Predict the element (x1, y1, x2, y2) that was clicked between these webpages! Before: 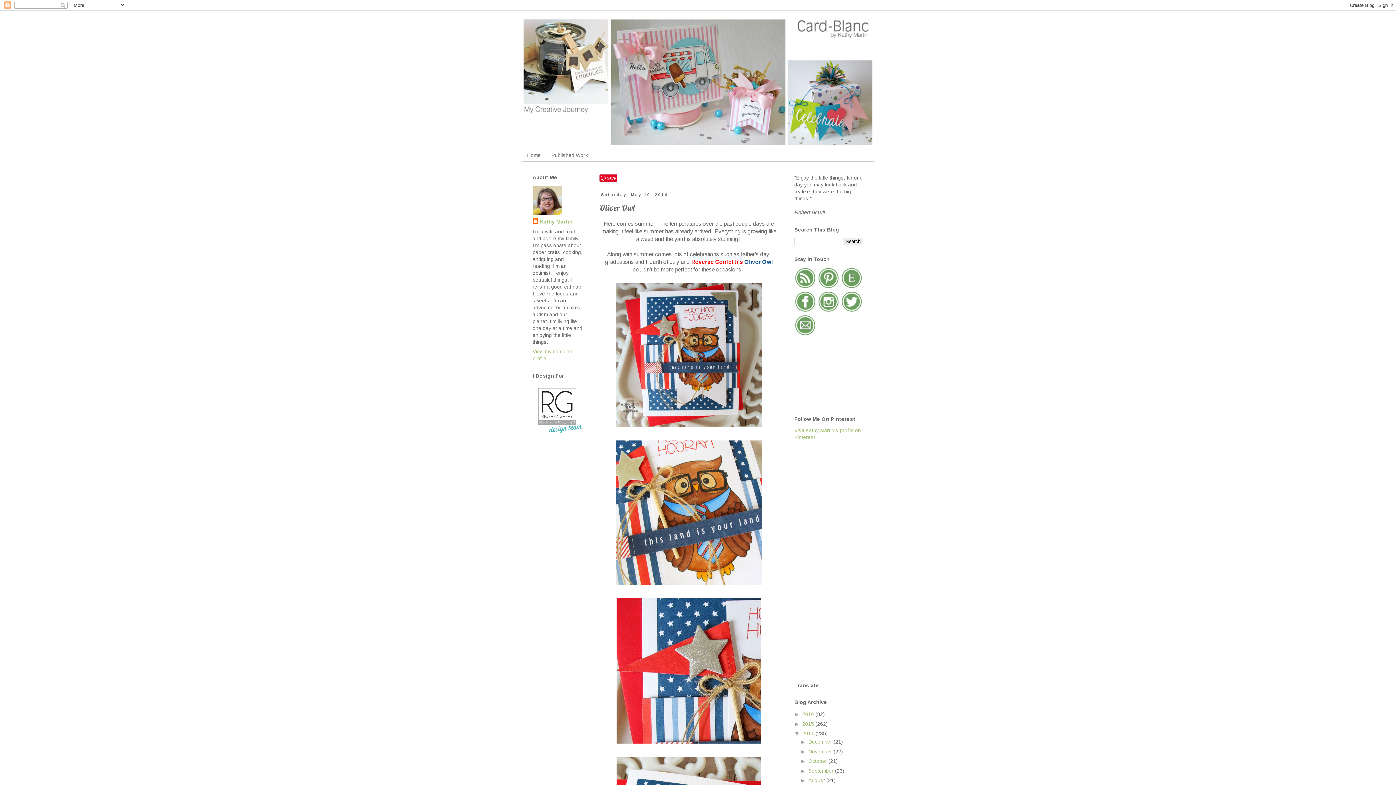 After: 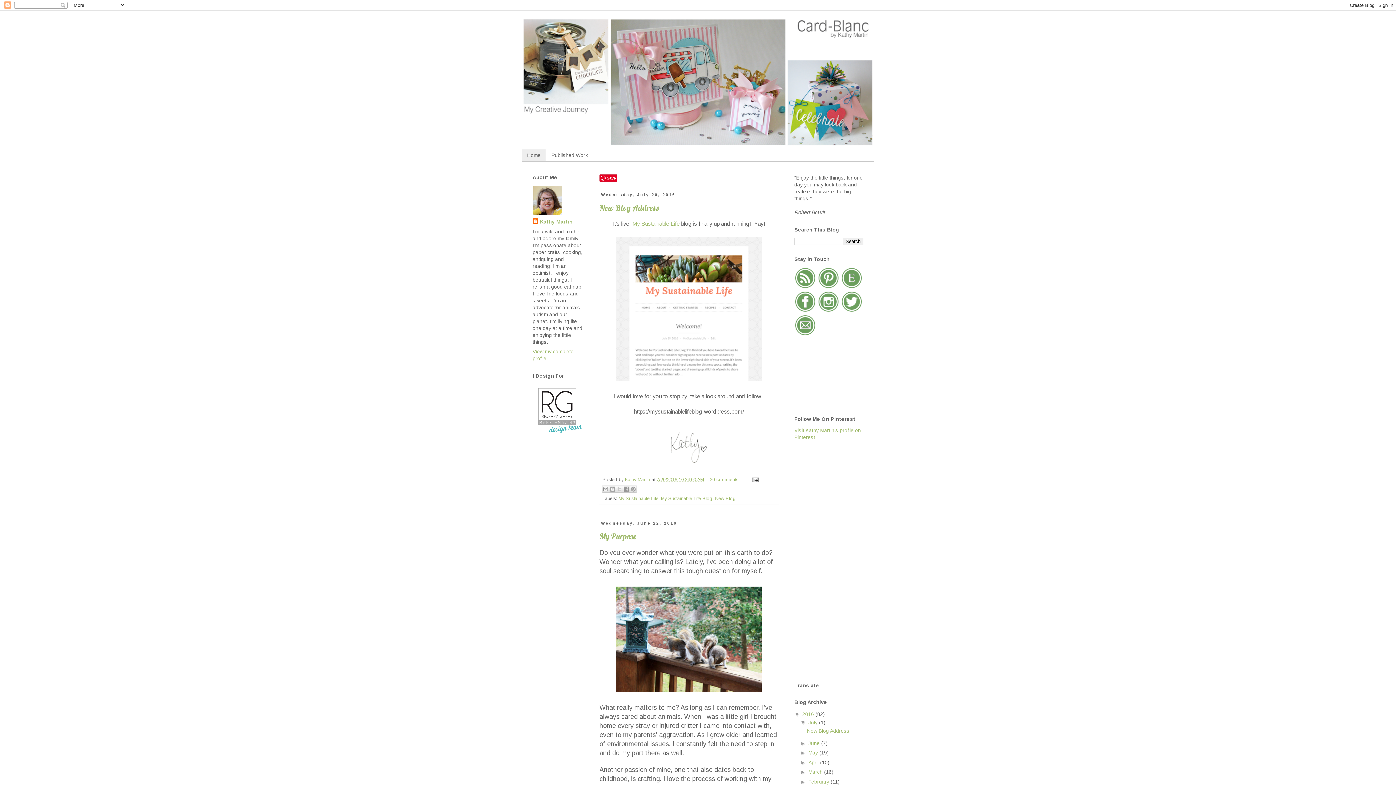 Action: bbox: (521, 14, 874, 149)